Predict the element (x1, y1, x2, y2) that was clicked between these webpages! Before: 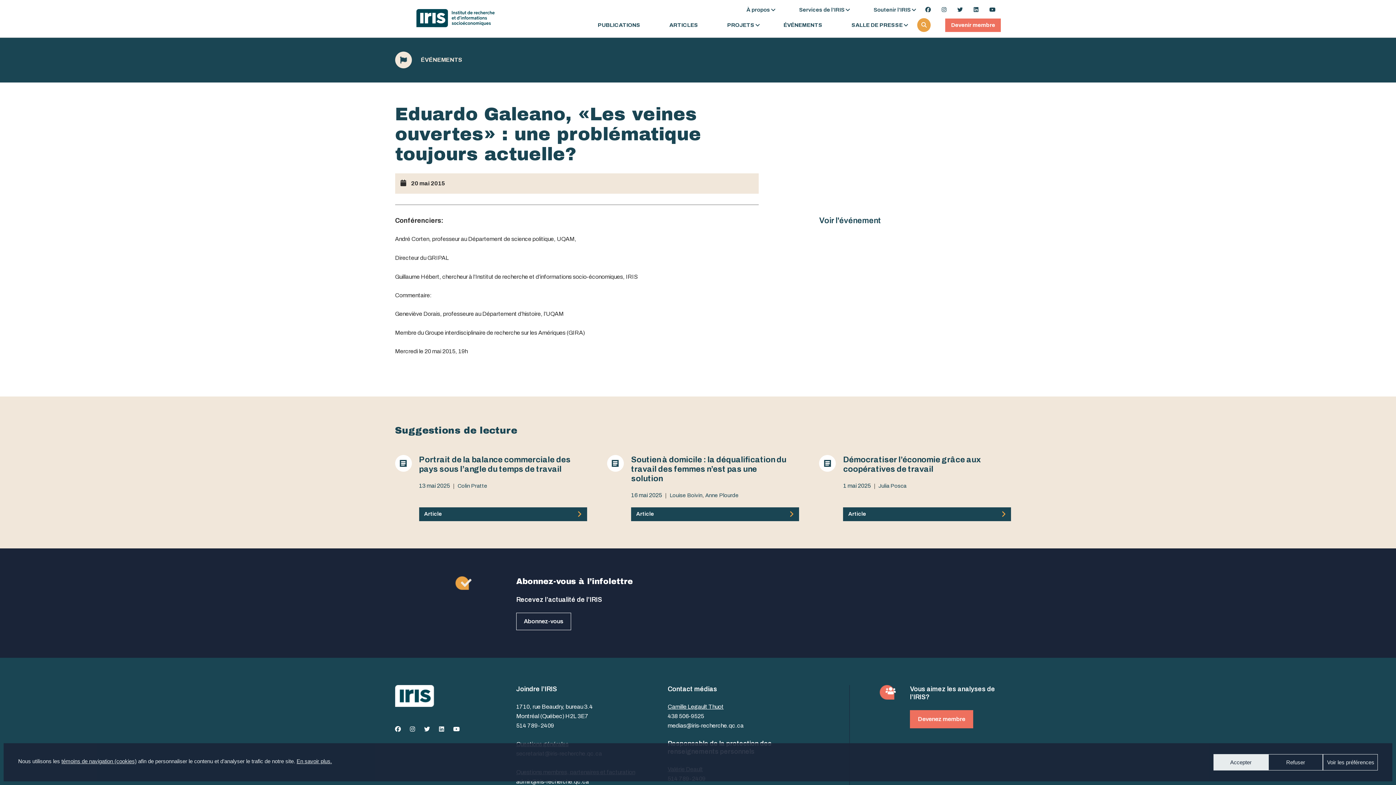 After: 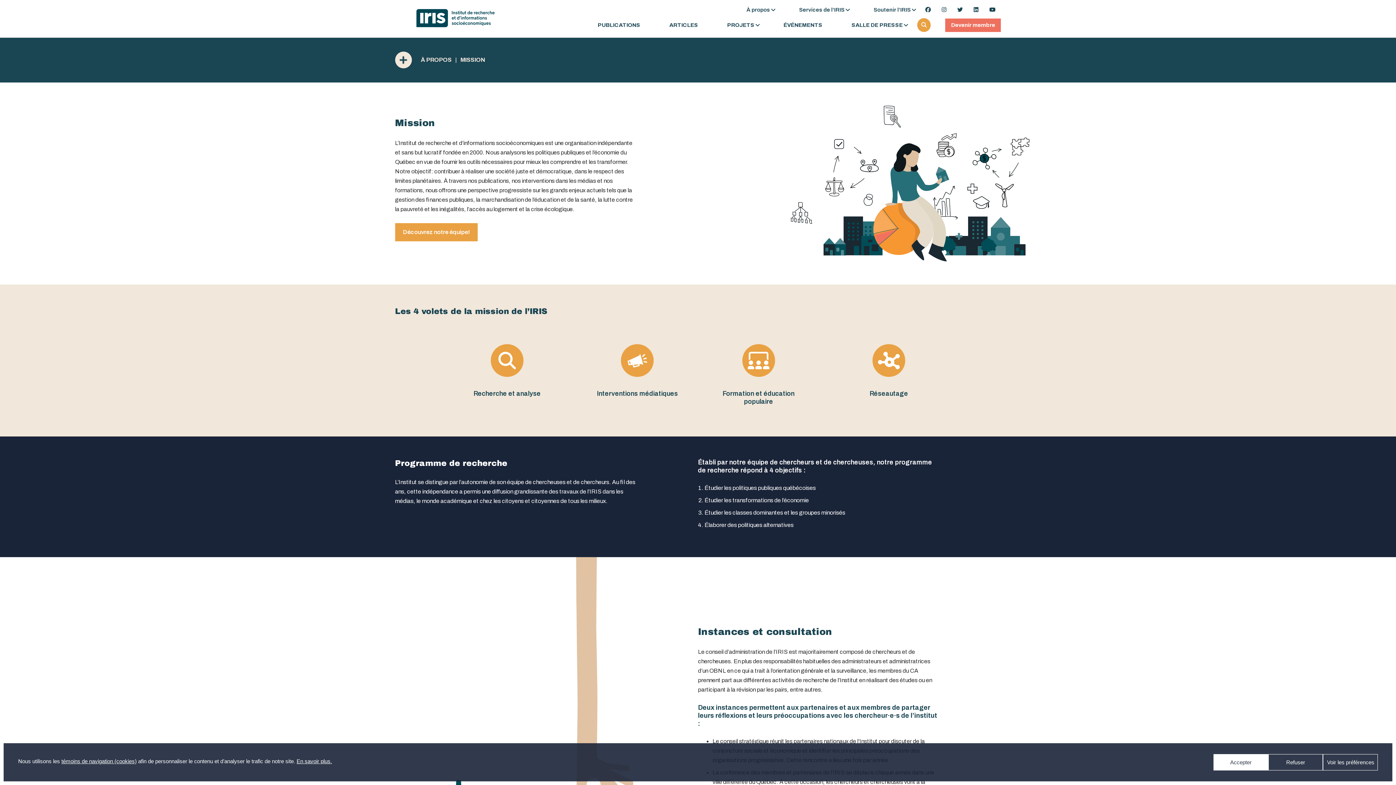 Action: label: À propos bbox: (746, 6, 770, 12)